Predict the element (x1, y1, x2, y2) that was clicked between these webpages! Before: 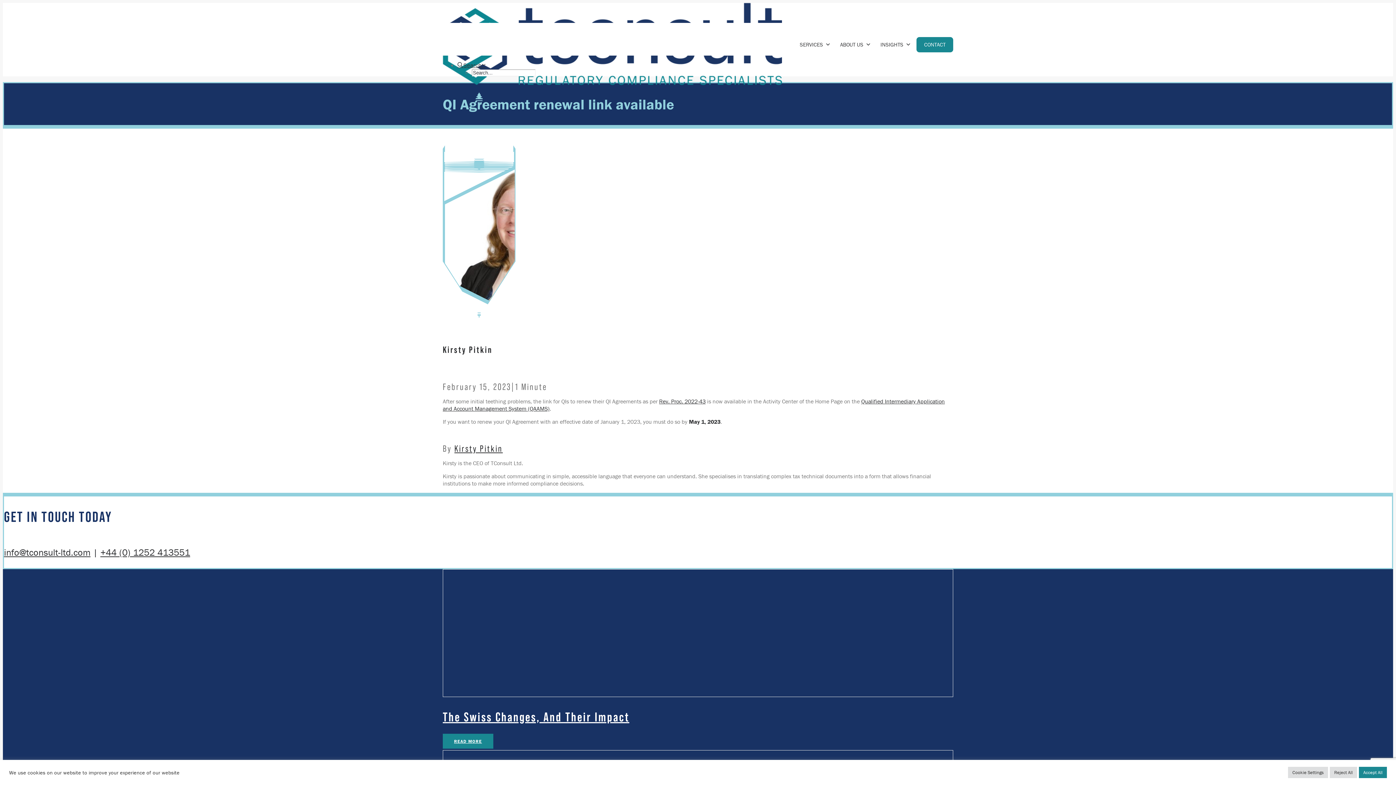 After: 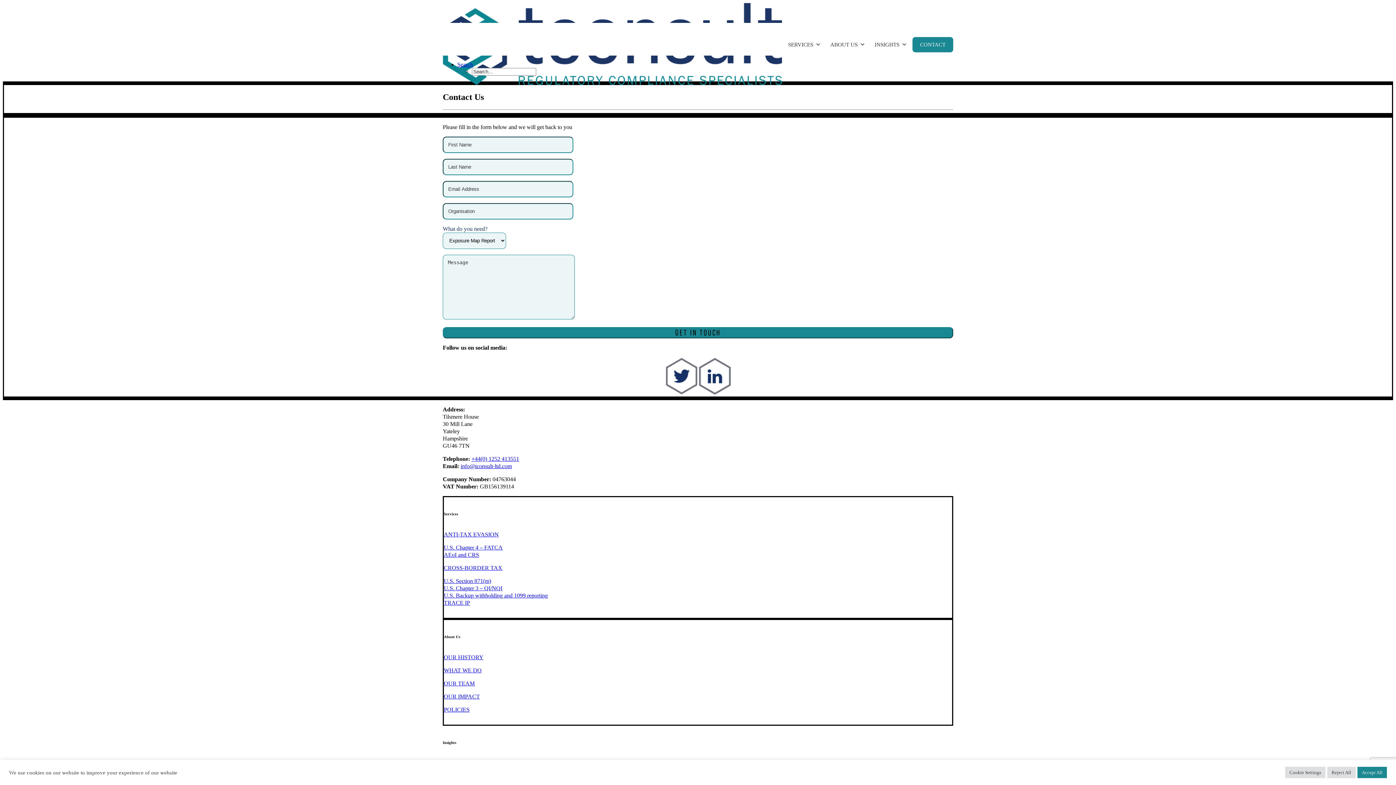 Action: bbox: (920, 37, 949, 62) label: CONTACT